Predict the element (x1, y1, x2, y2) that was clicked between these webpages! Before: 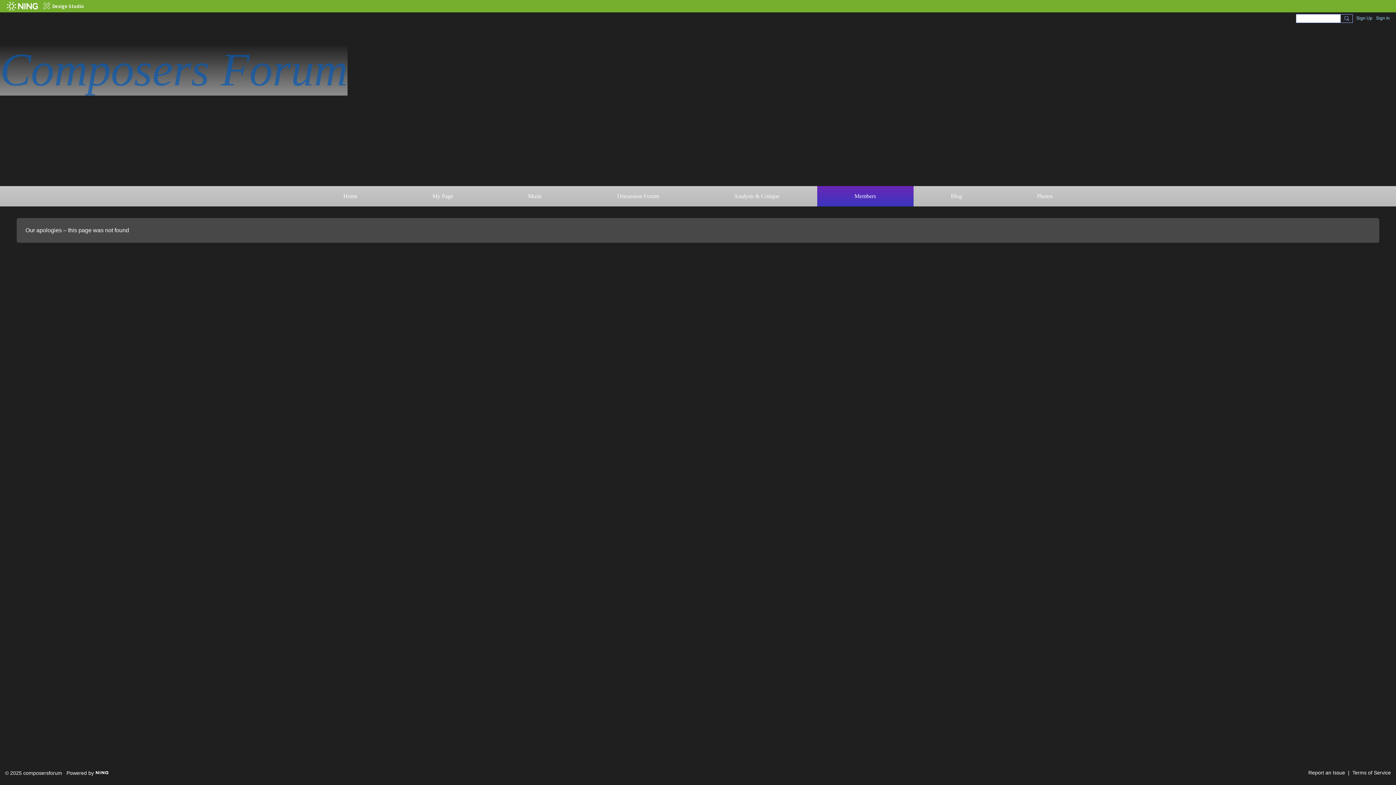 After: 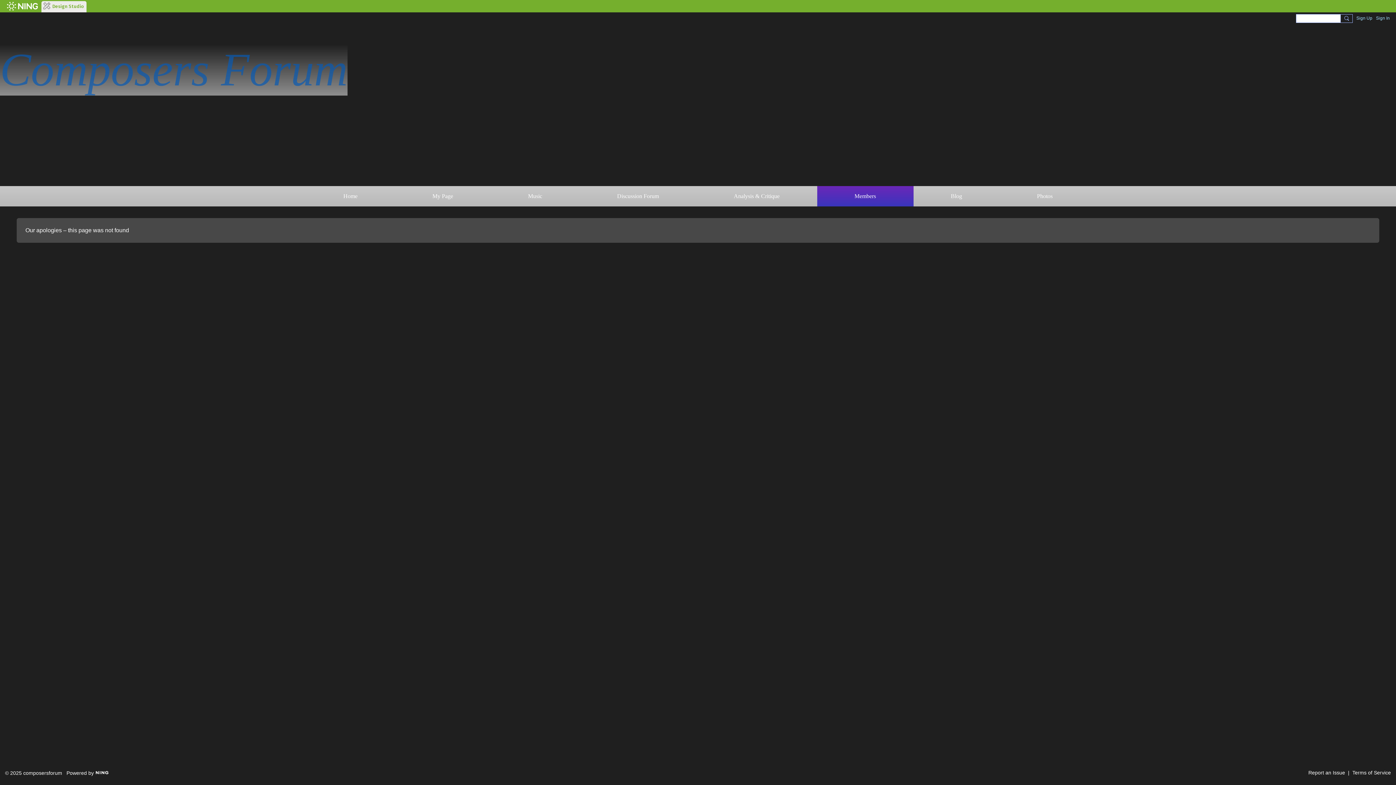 Action: bbox: (41, 1, 86, 12) label:  Design Studio